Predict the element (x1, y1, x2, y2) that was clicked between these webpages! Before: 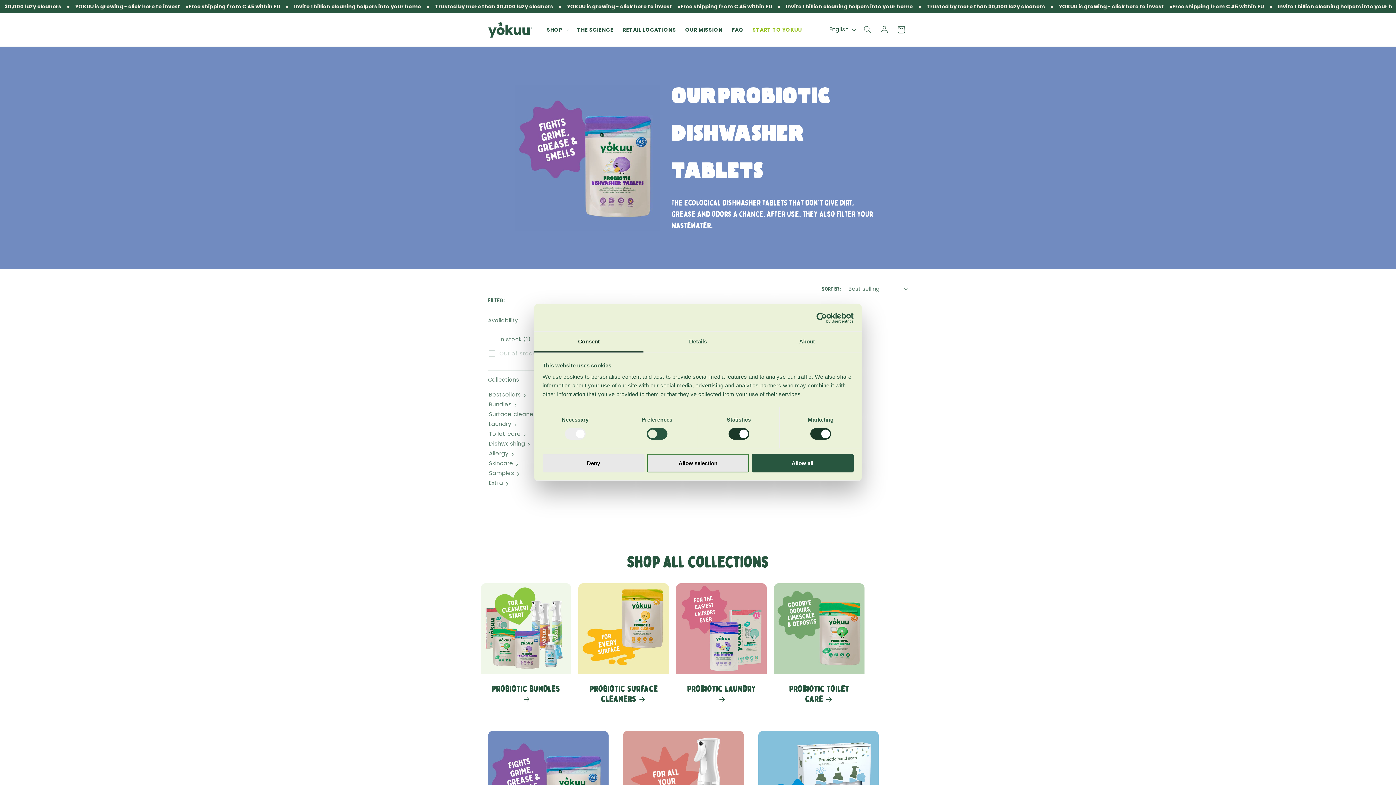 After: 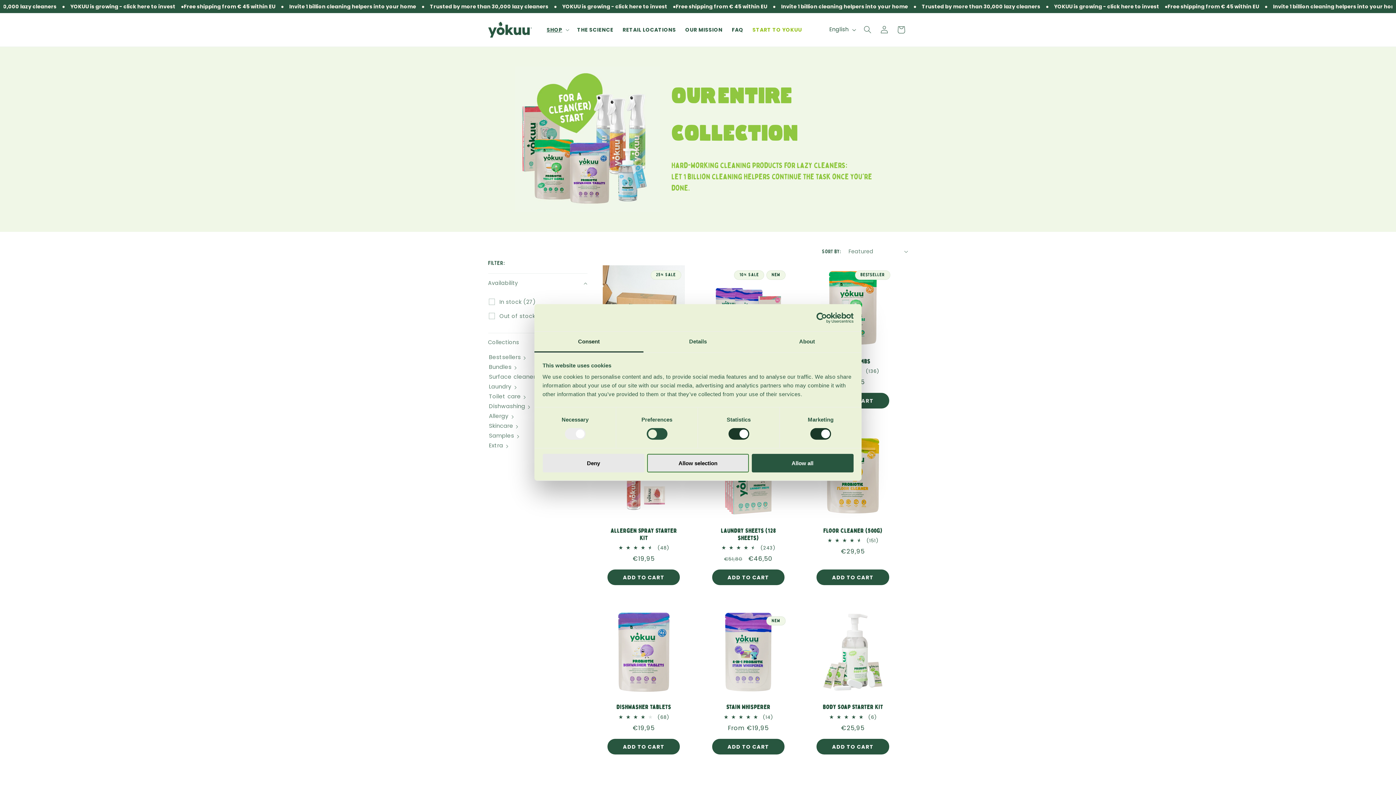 Action: label: SHOP bbox: (546, 26, 562, 33)